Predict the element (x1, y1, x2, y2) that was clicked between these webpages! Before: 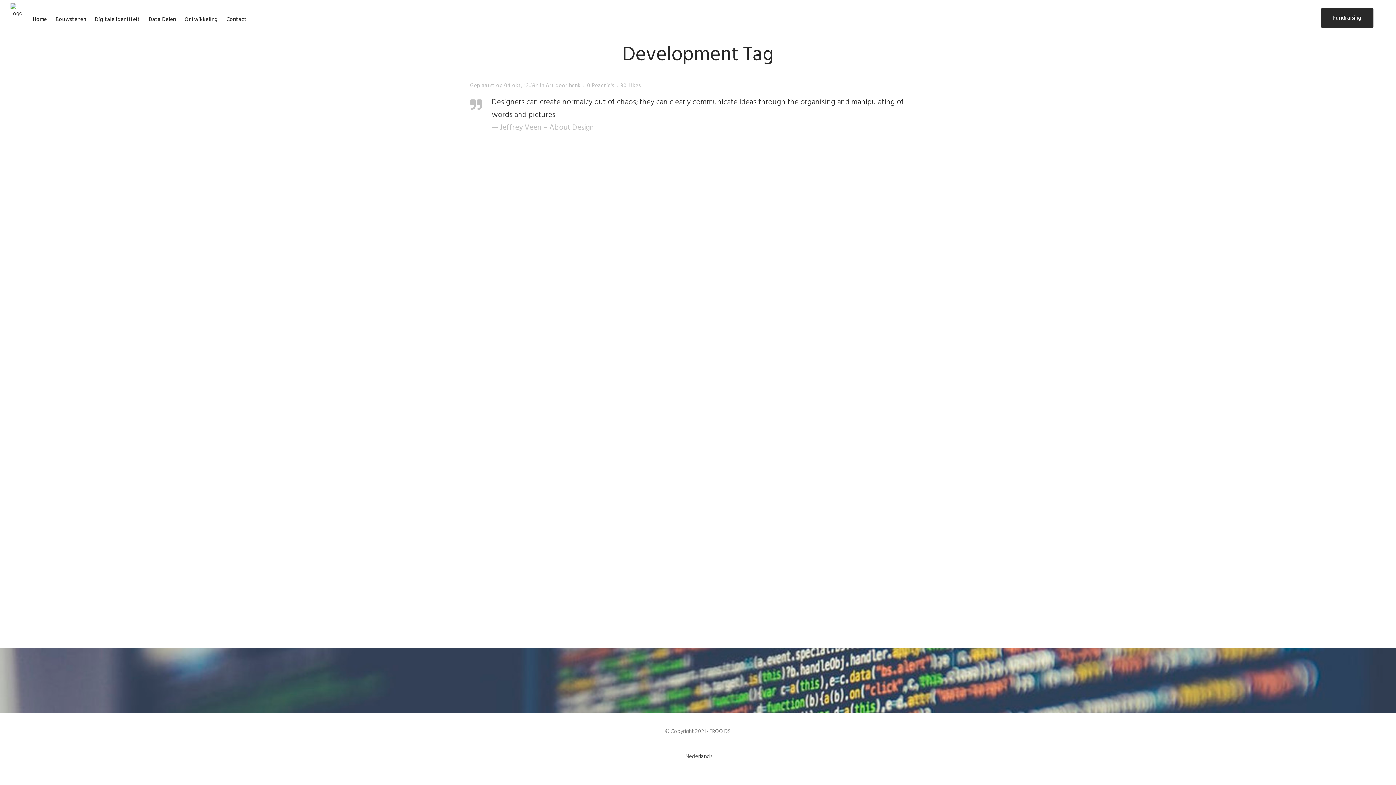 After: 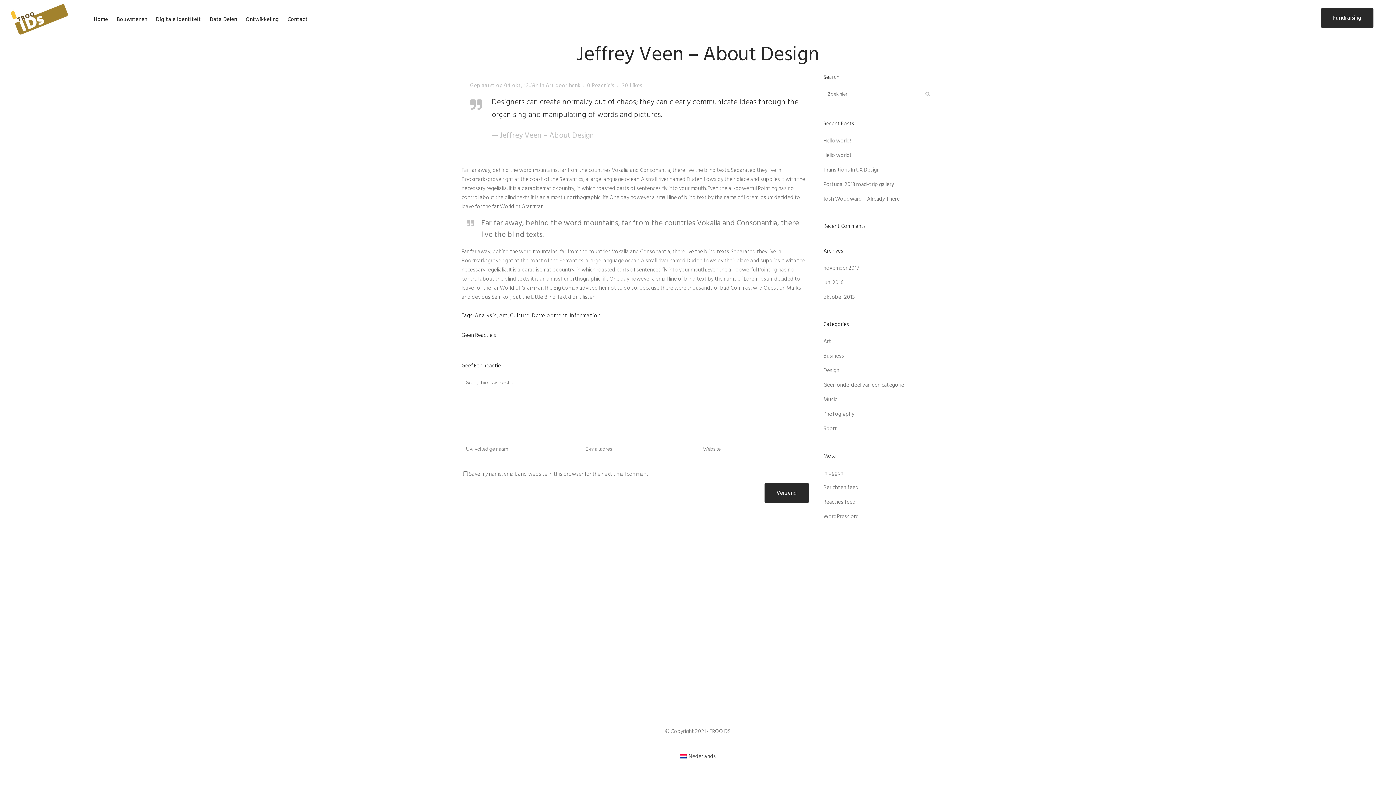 Action: bbox: (587, 81, 614, 90) label: 0 Reactie's